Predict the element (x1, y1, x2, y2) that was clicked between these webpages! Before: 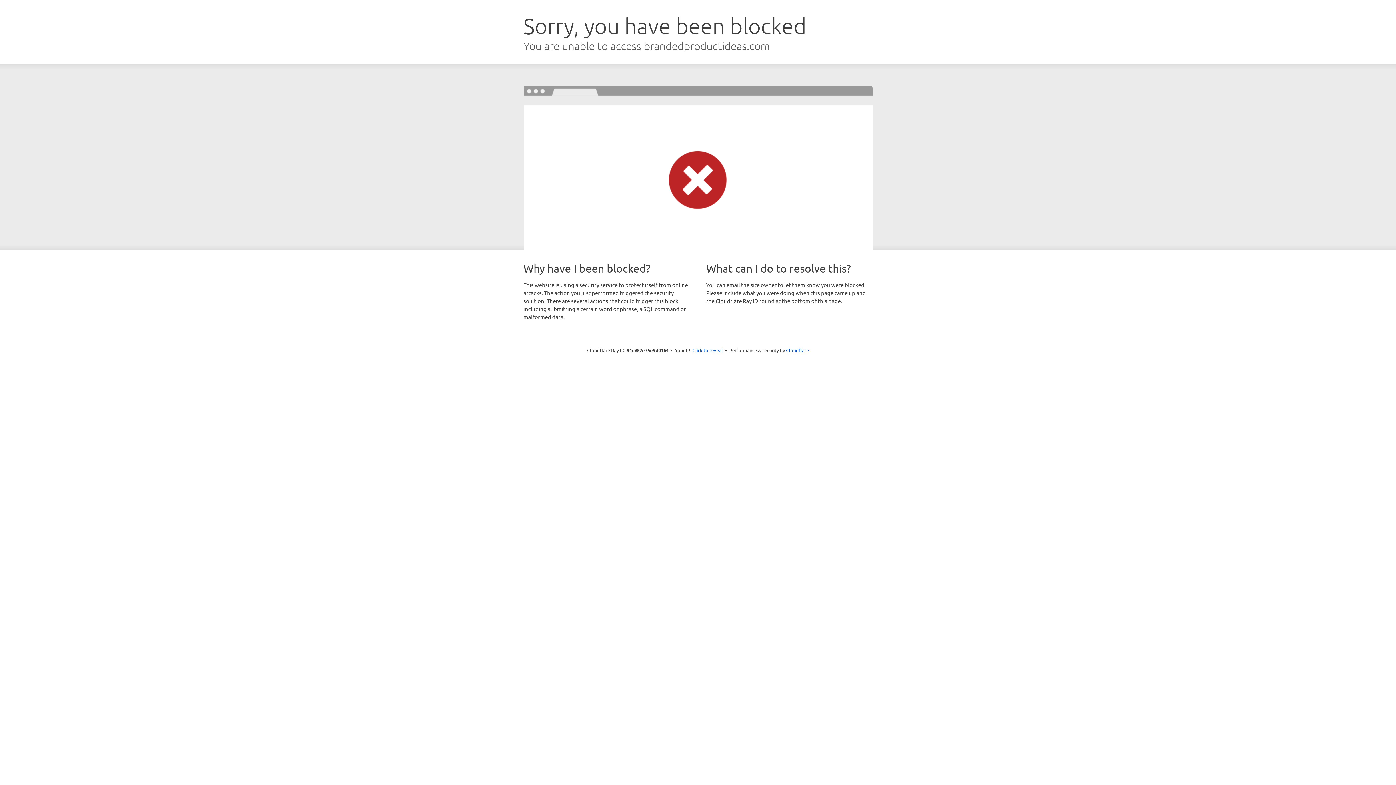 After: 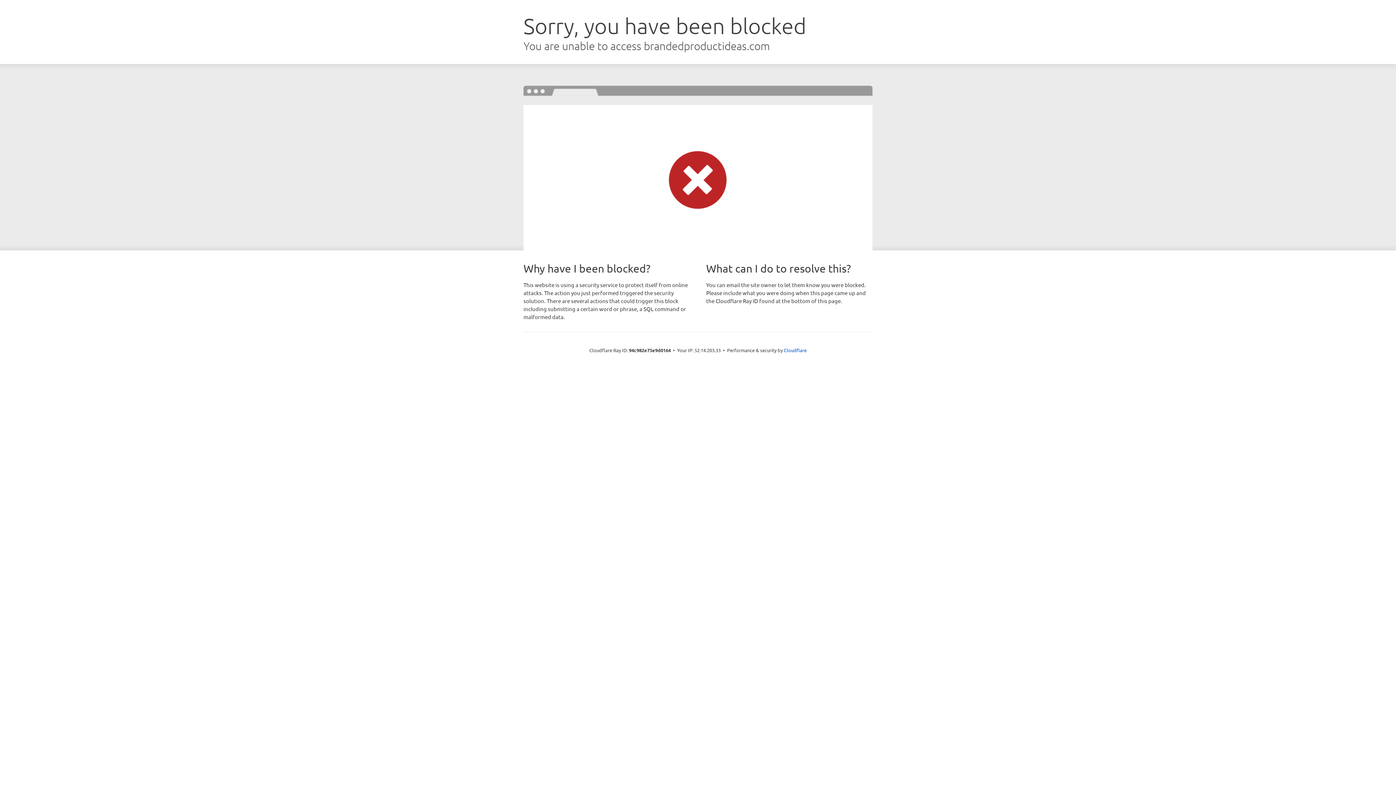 Action: label: Click to reveal bbox: (692, 346, 723, 353)